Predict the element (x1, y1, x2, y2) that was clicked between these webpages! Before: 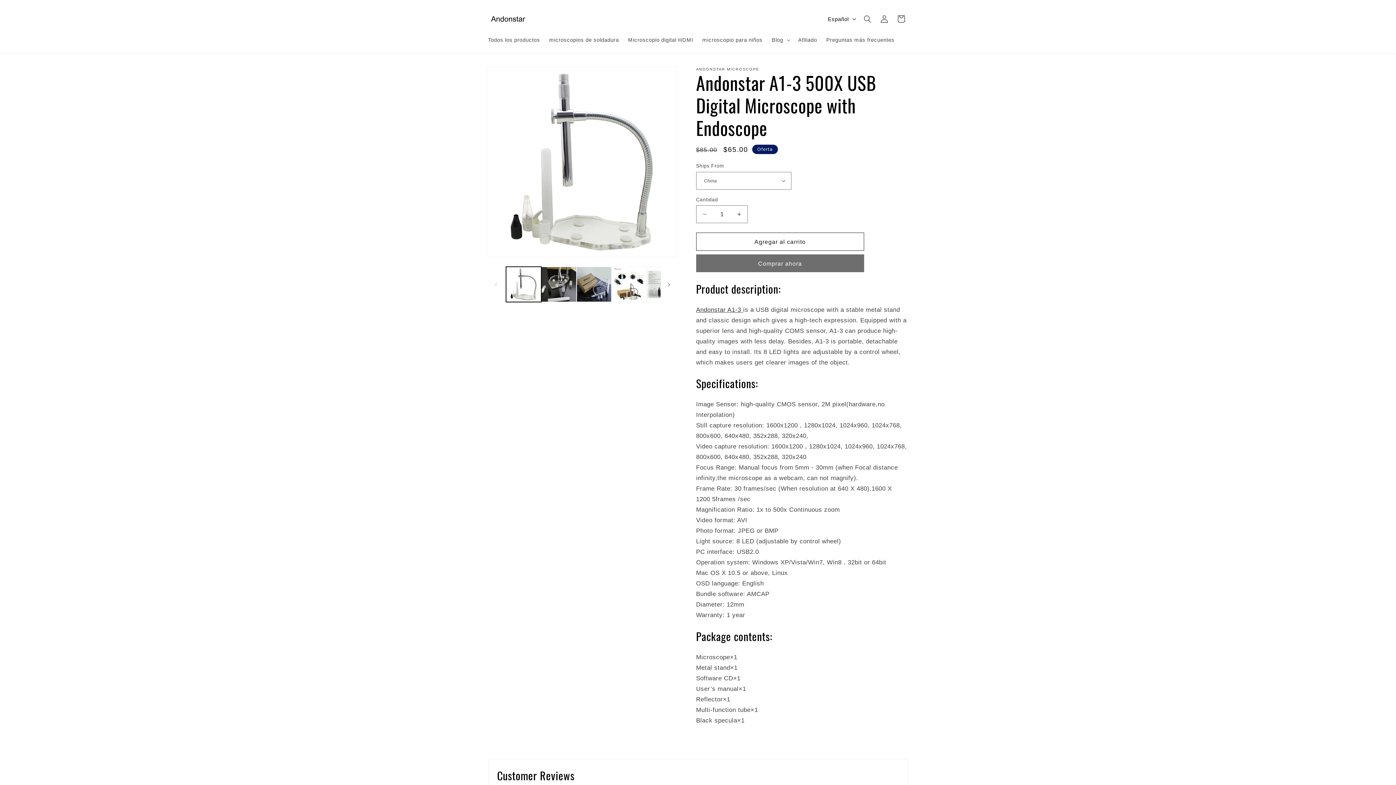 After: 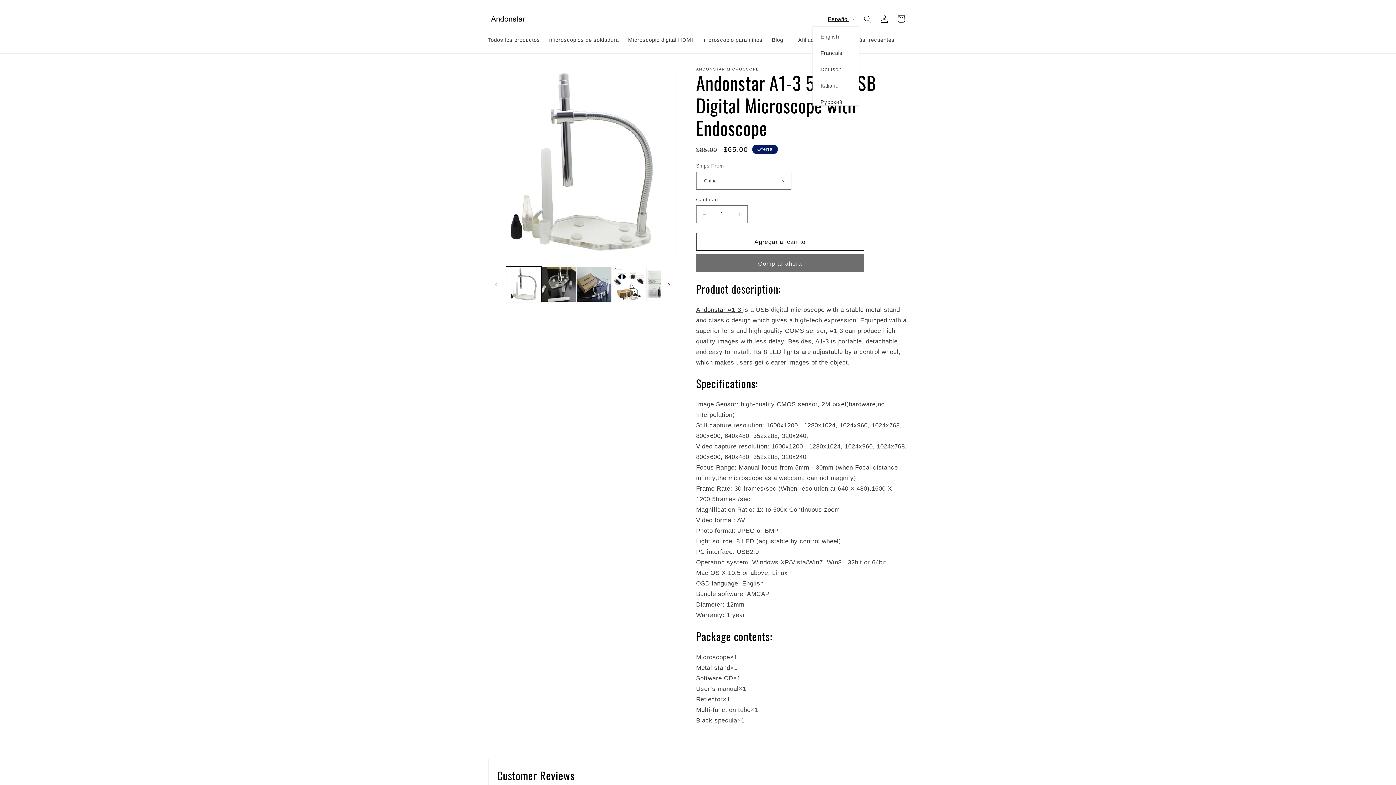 Action: label: Español bbox: (823, 11, 859, 26)